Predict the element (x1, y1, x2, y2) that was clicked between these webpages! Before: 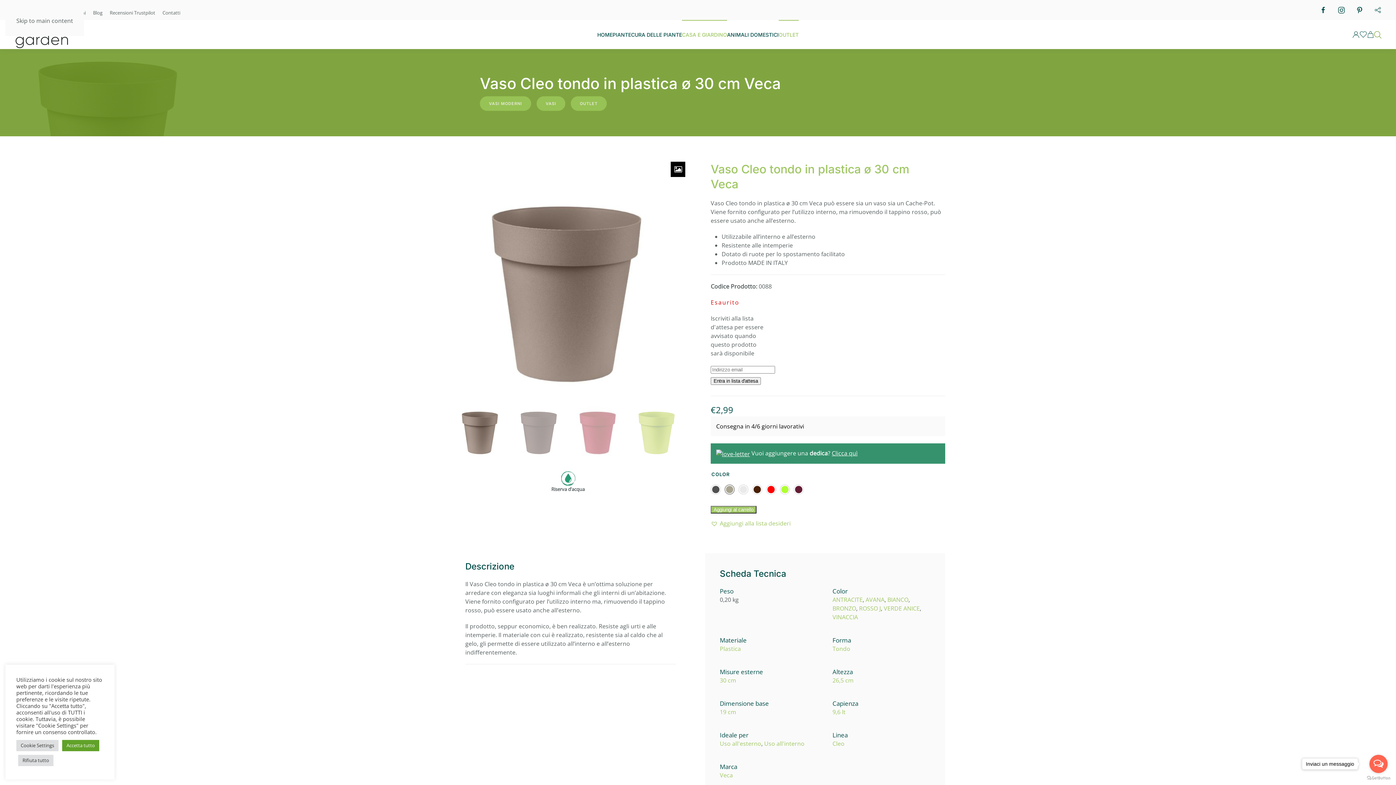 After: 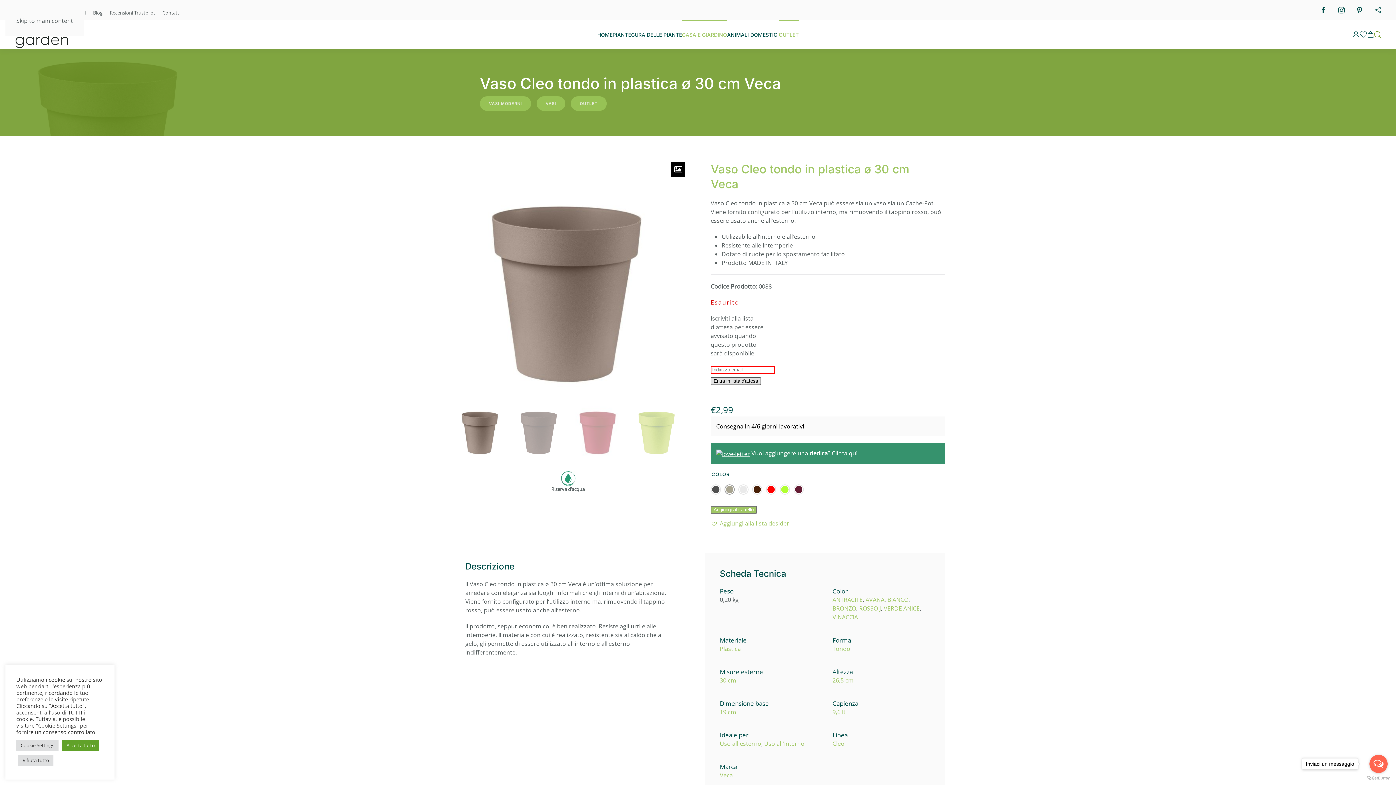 Action: bbox: (710, 377, 761, 385) label: Entra in lista d'attesa